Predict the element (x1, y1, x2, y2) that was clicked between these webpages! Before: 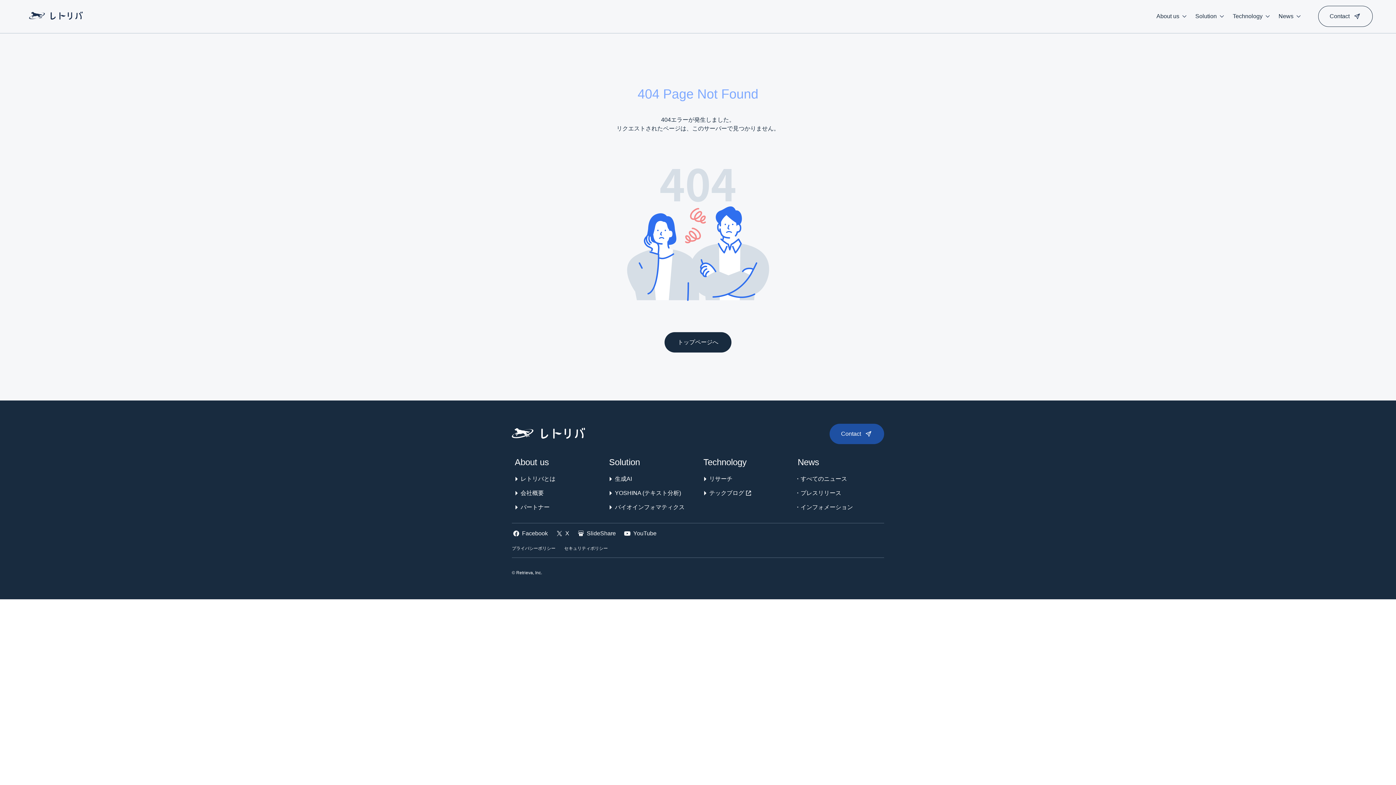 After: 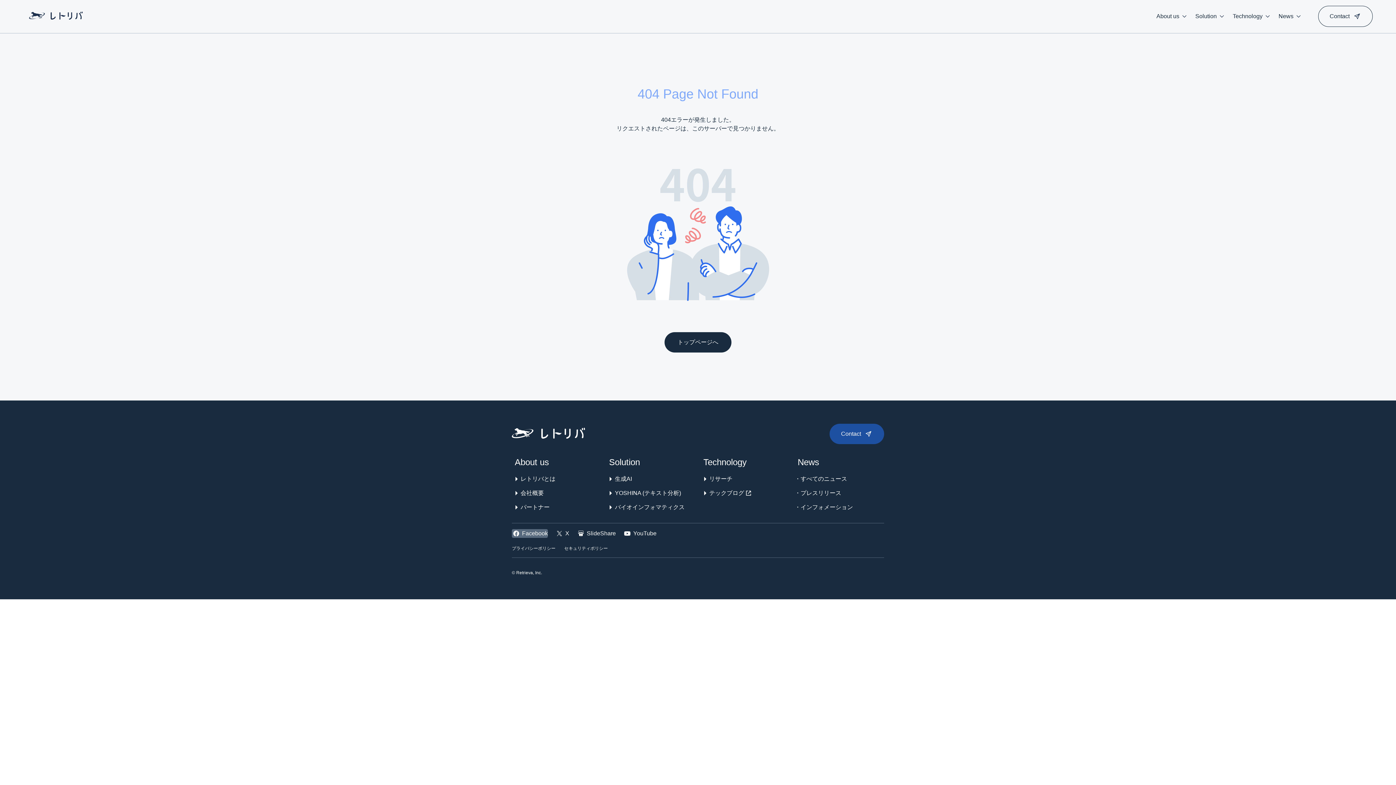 Action: bbox: (512, 529, 548, 538) label: Facebook